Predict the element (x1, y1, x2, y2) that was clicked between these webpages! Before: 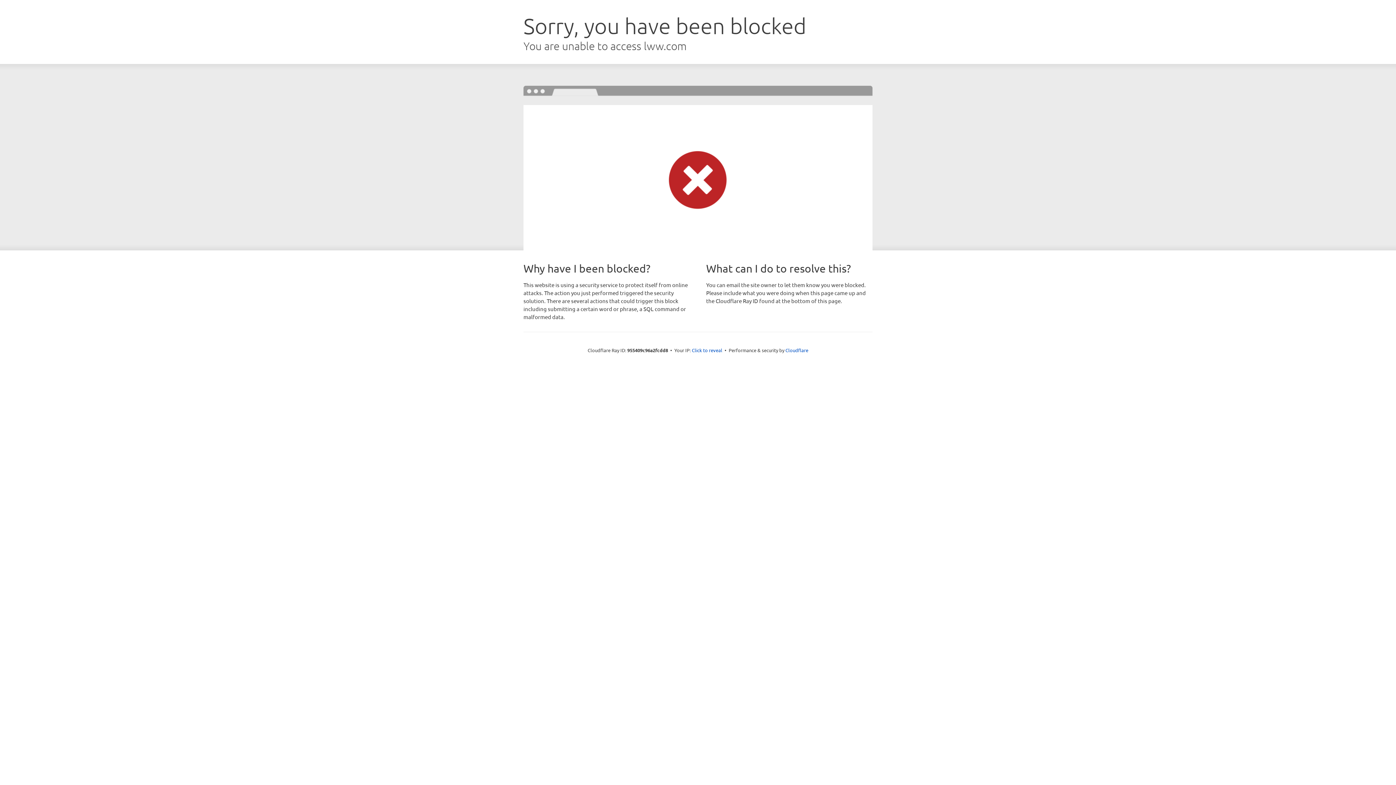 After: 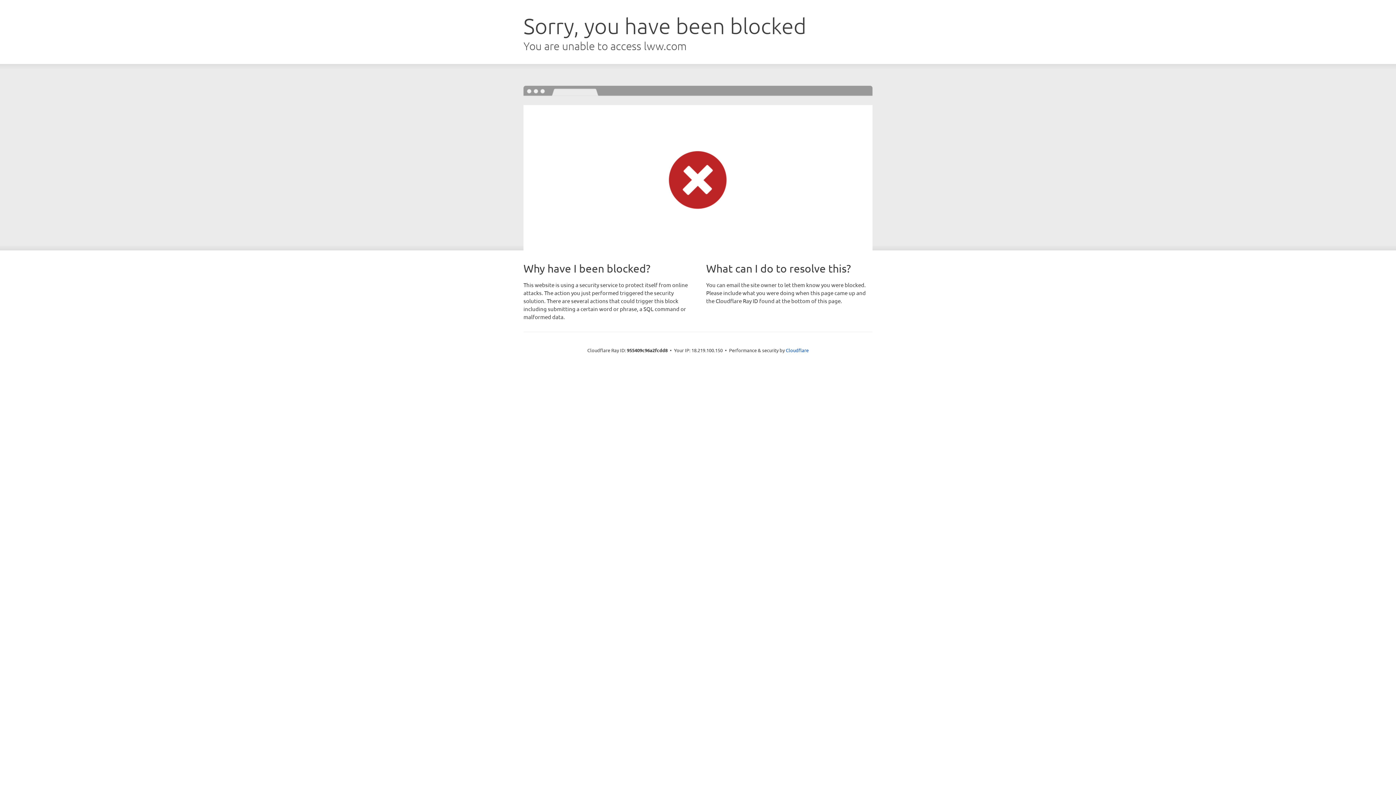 Action: bbox: (692, 346, 722, 353) label: Click to reveal